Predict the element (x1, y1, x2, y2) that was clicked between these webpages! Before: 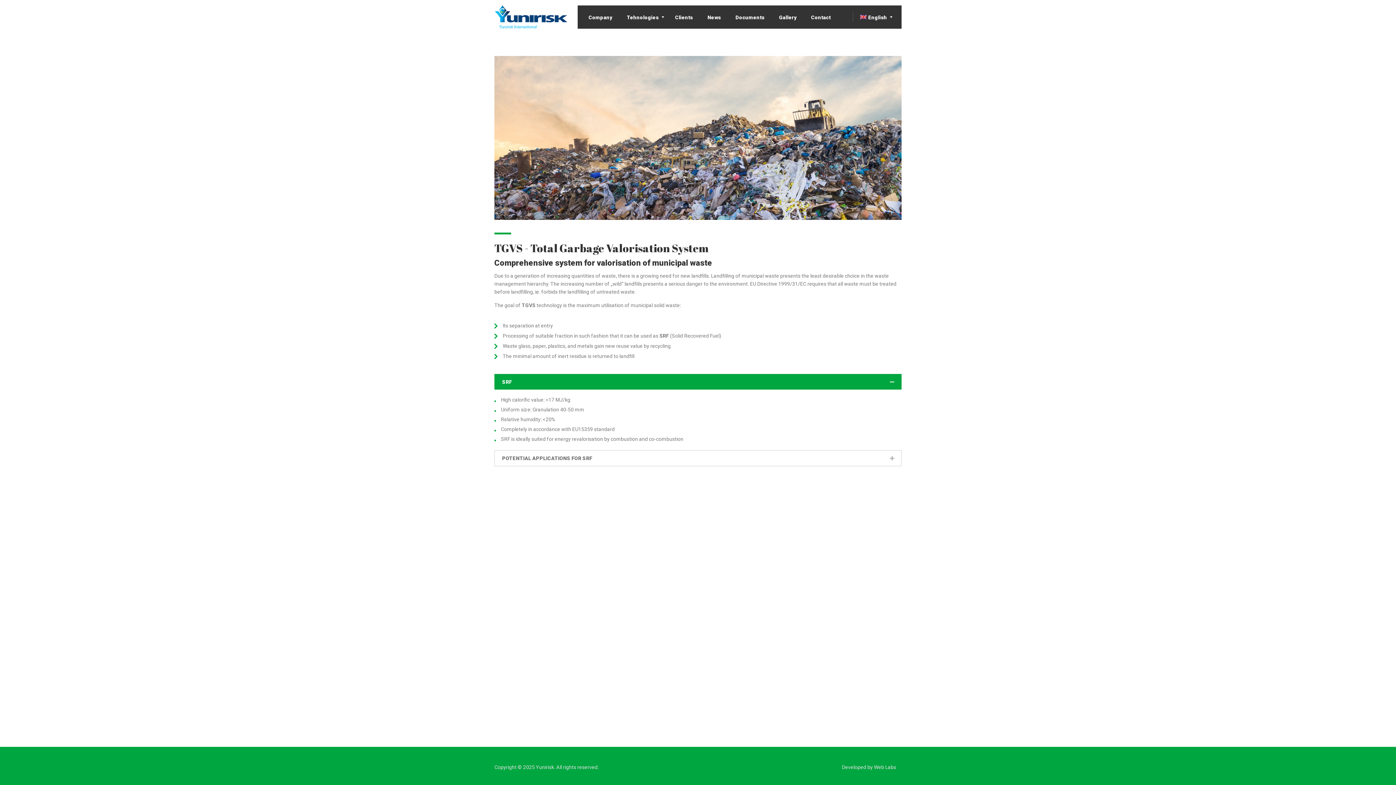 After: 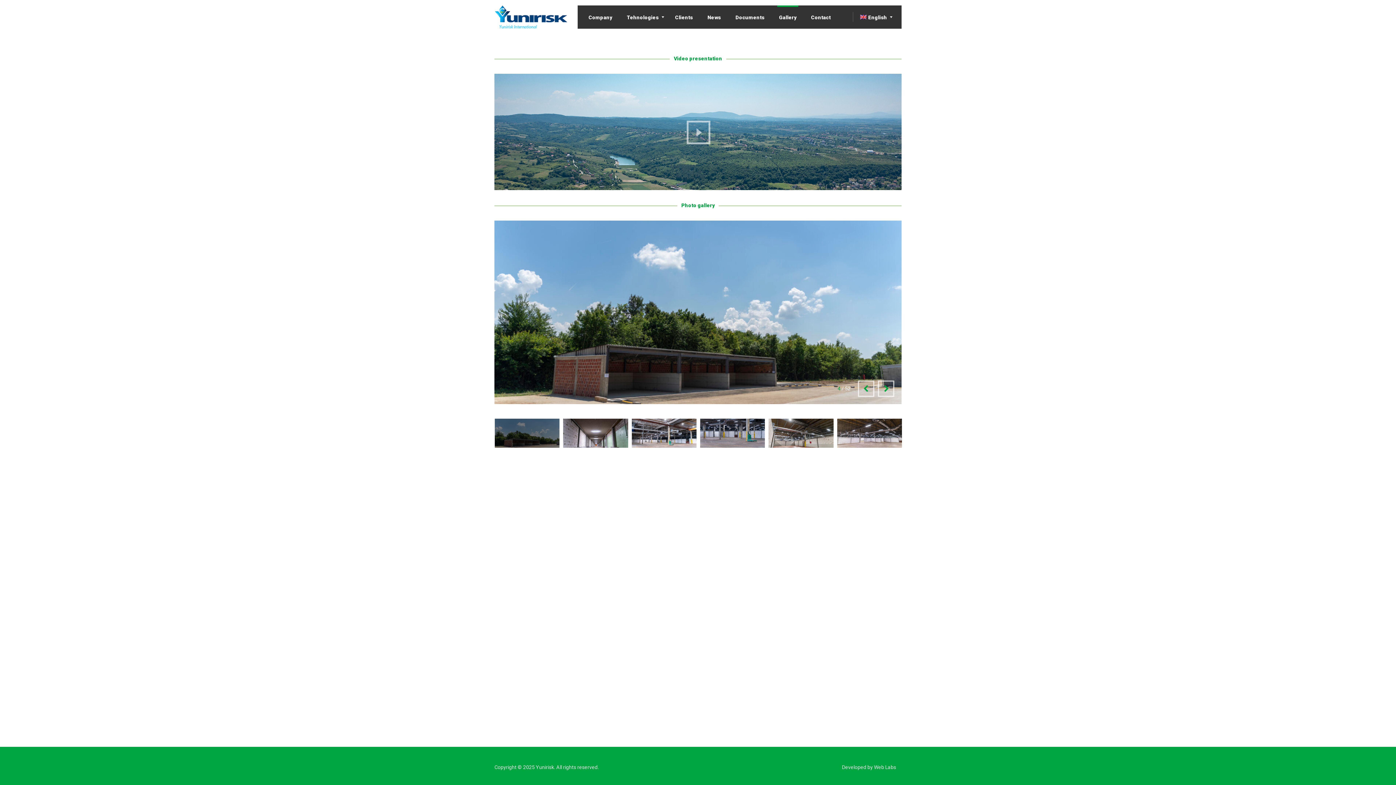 Action: bbox: (772, 5, 804, 28) label: Gallery